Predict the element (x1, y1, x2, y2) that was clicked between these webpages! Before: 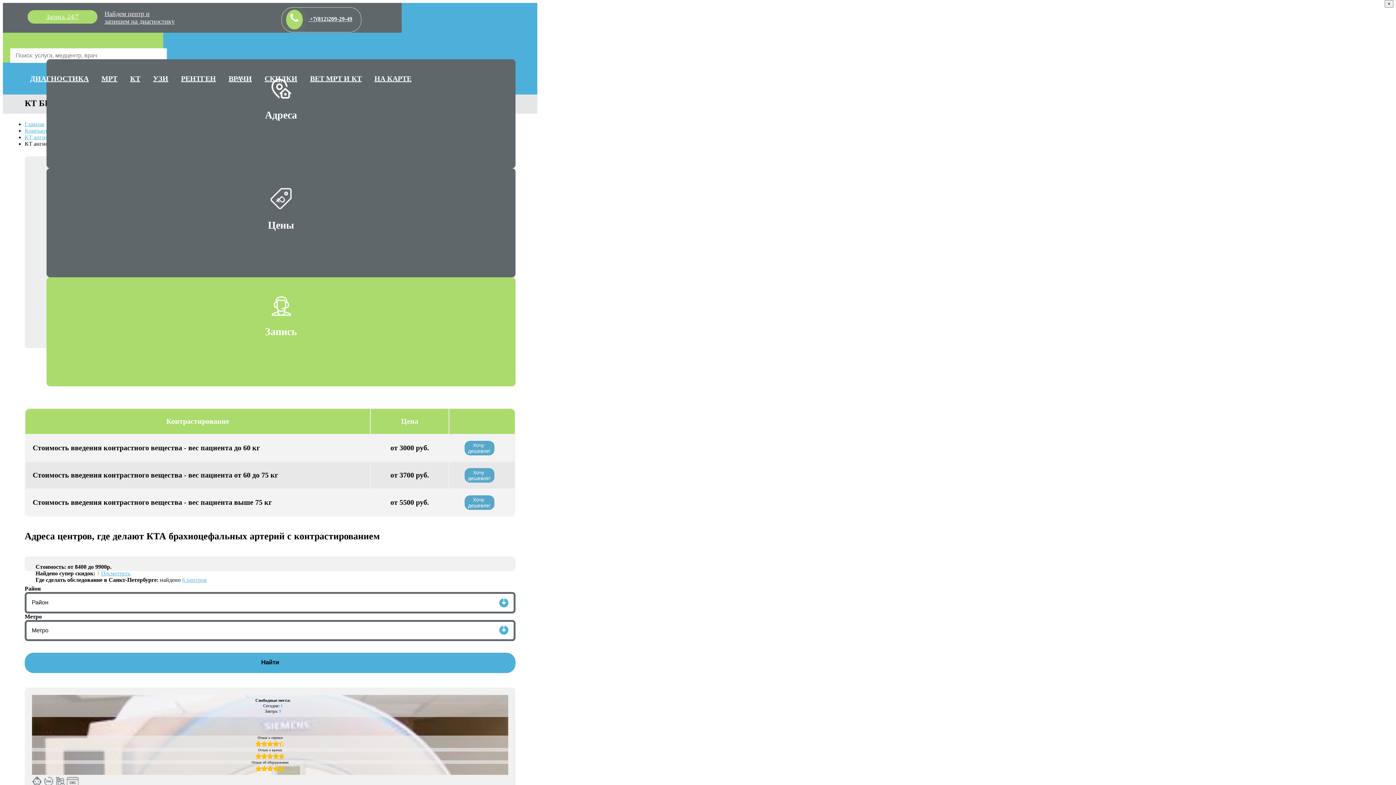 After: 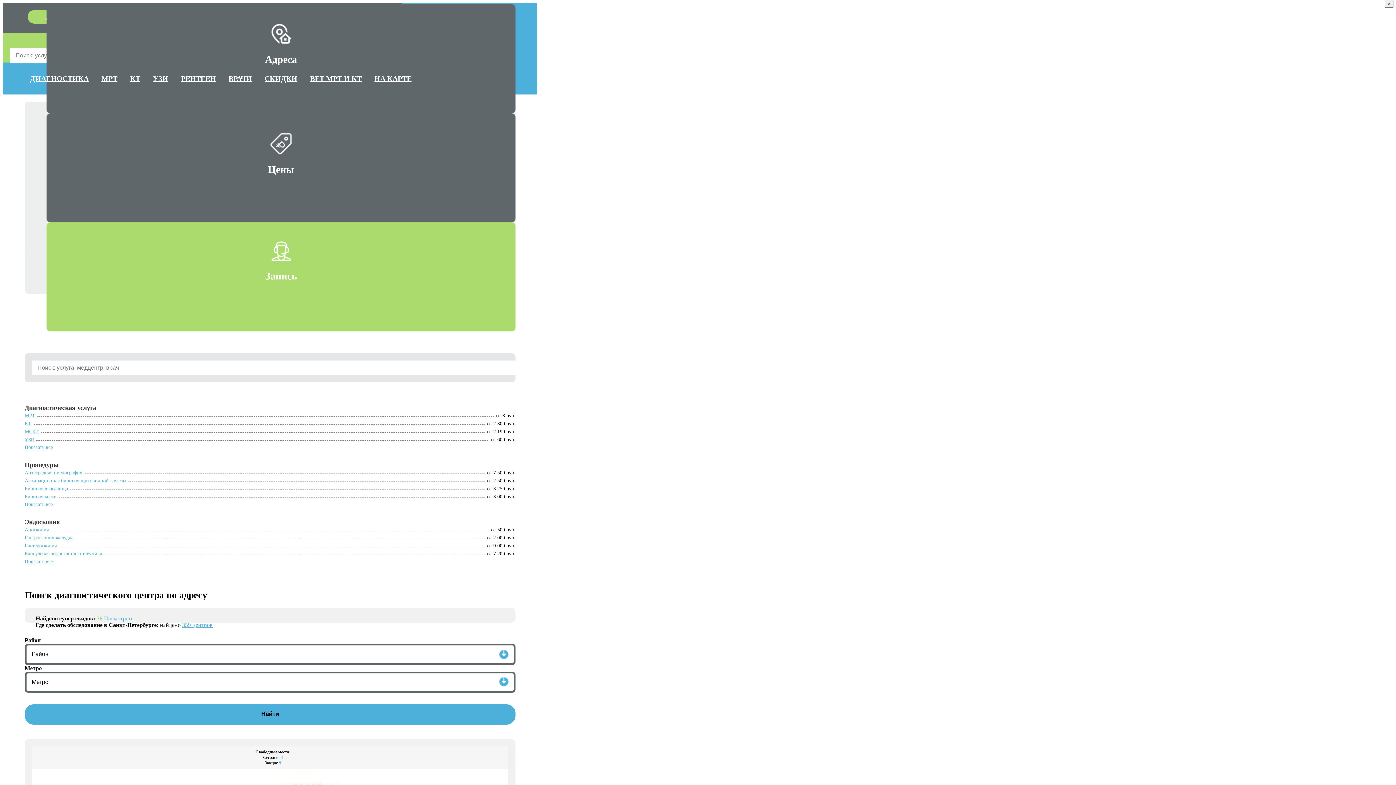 Action: bbox: (104, 10, 174, 25) label: Найдем центр и
запишем на диагностику